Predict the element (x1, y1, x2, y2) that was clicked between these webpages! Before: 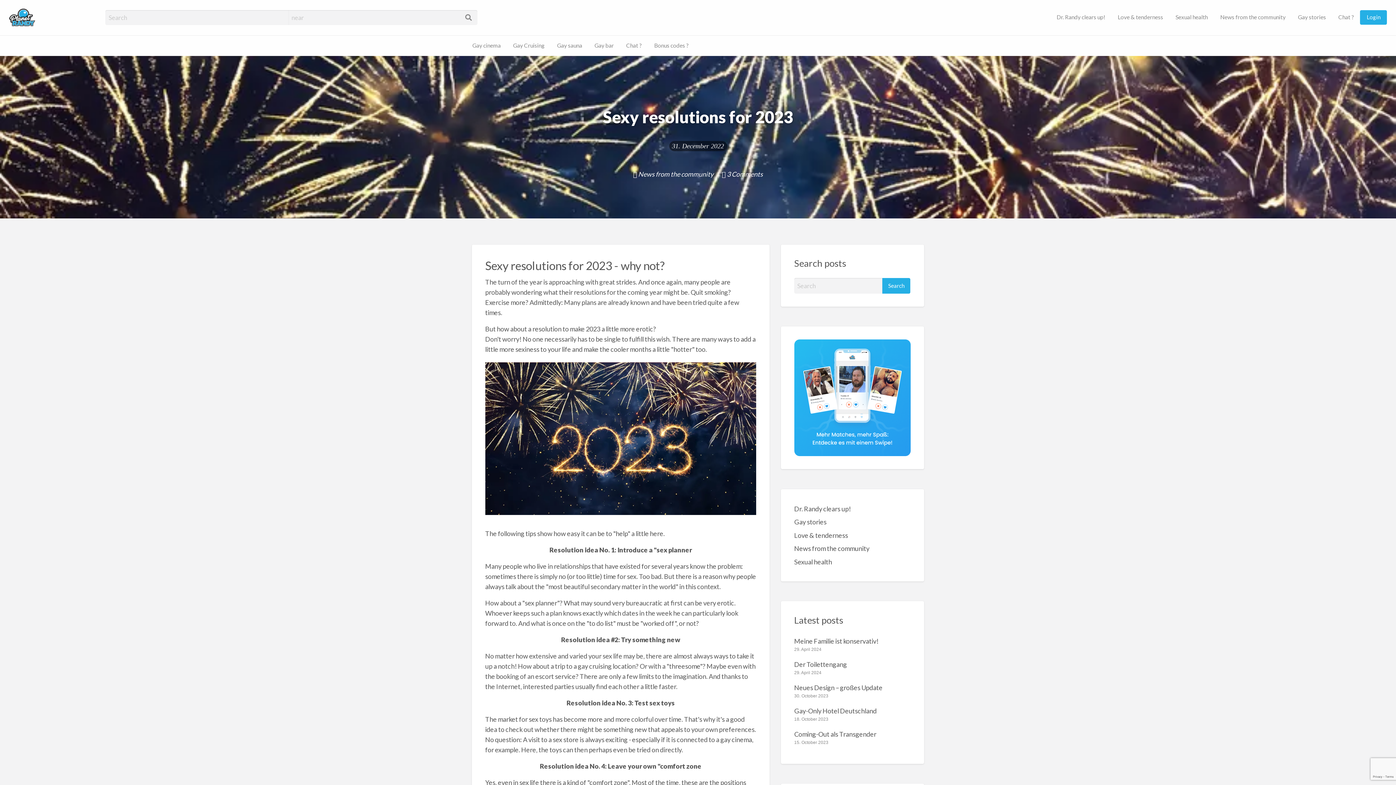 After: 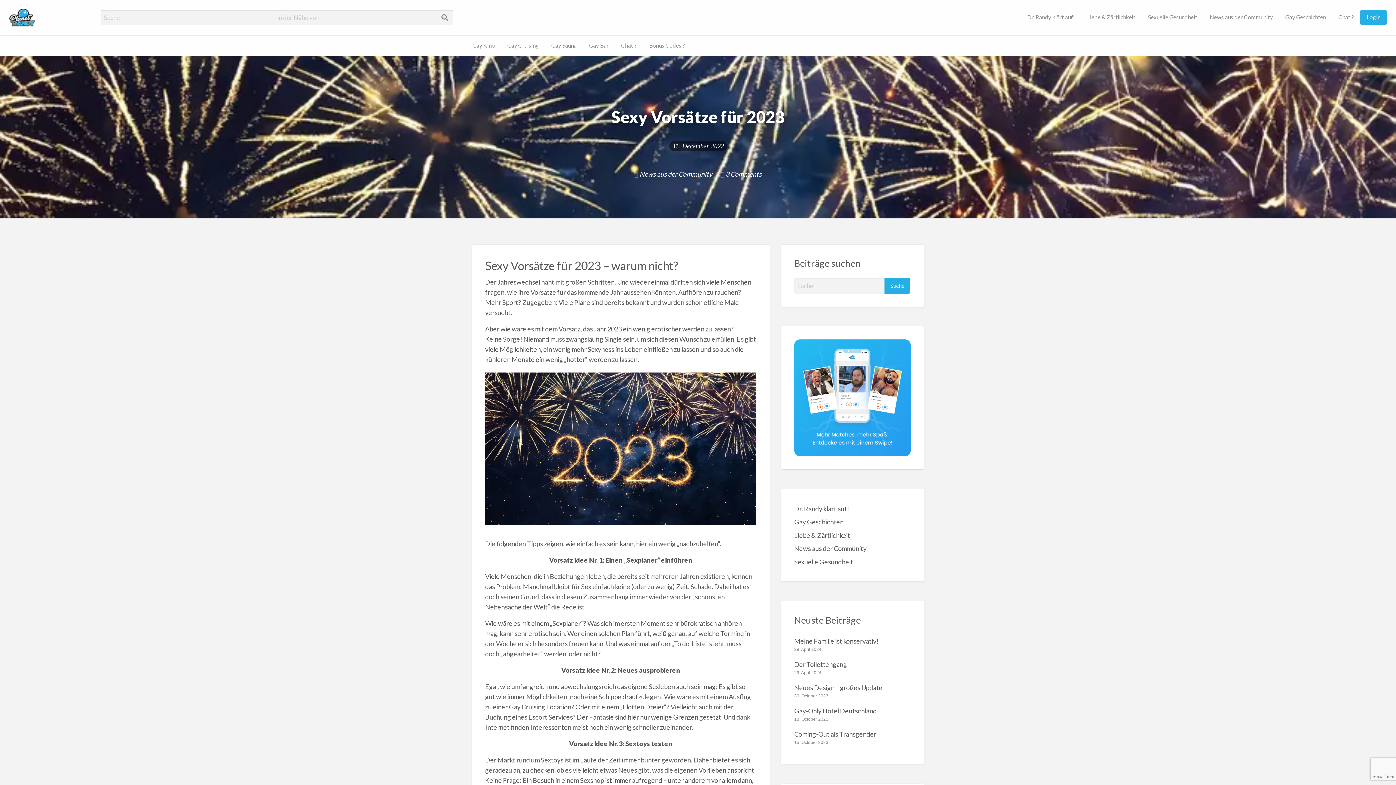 Action: bbox: (1360, 775, 1367, 783)